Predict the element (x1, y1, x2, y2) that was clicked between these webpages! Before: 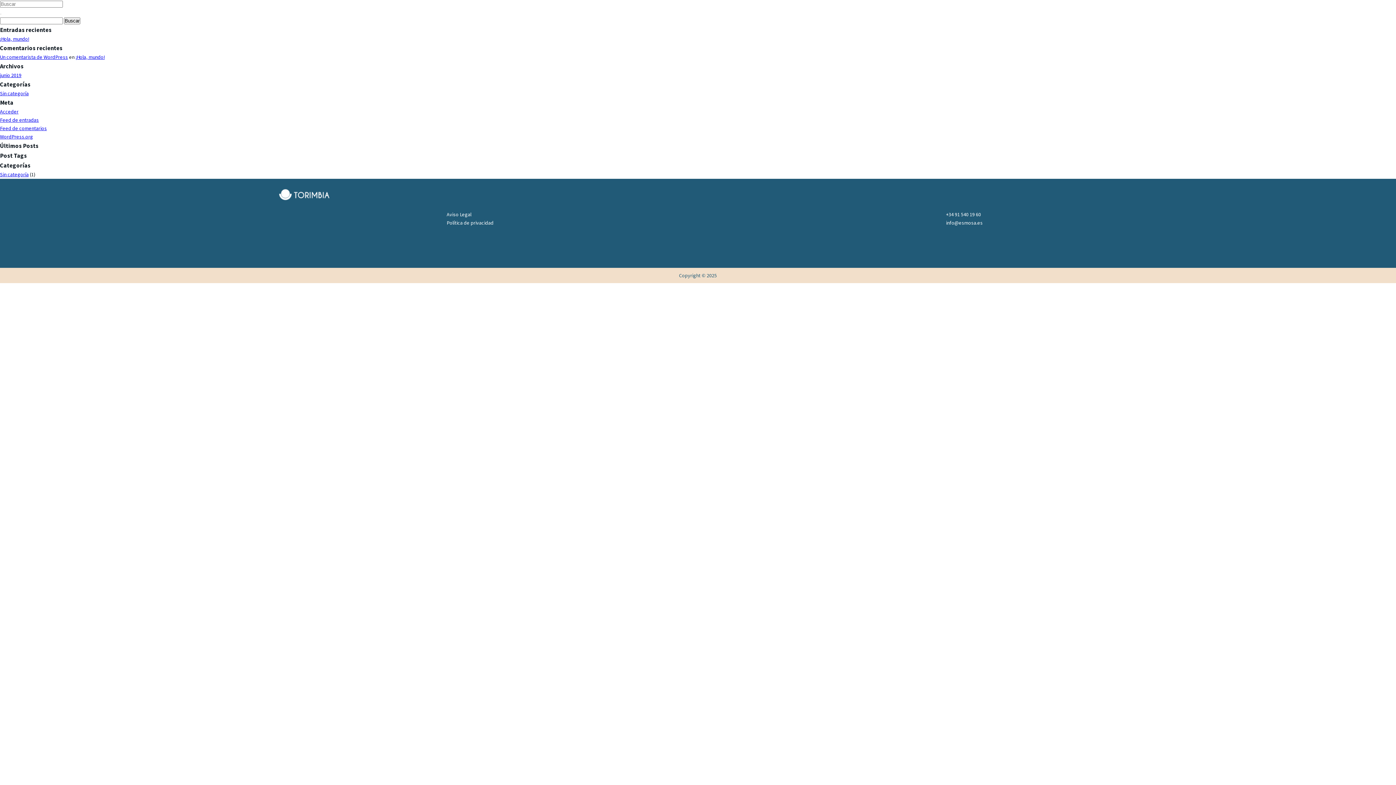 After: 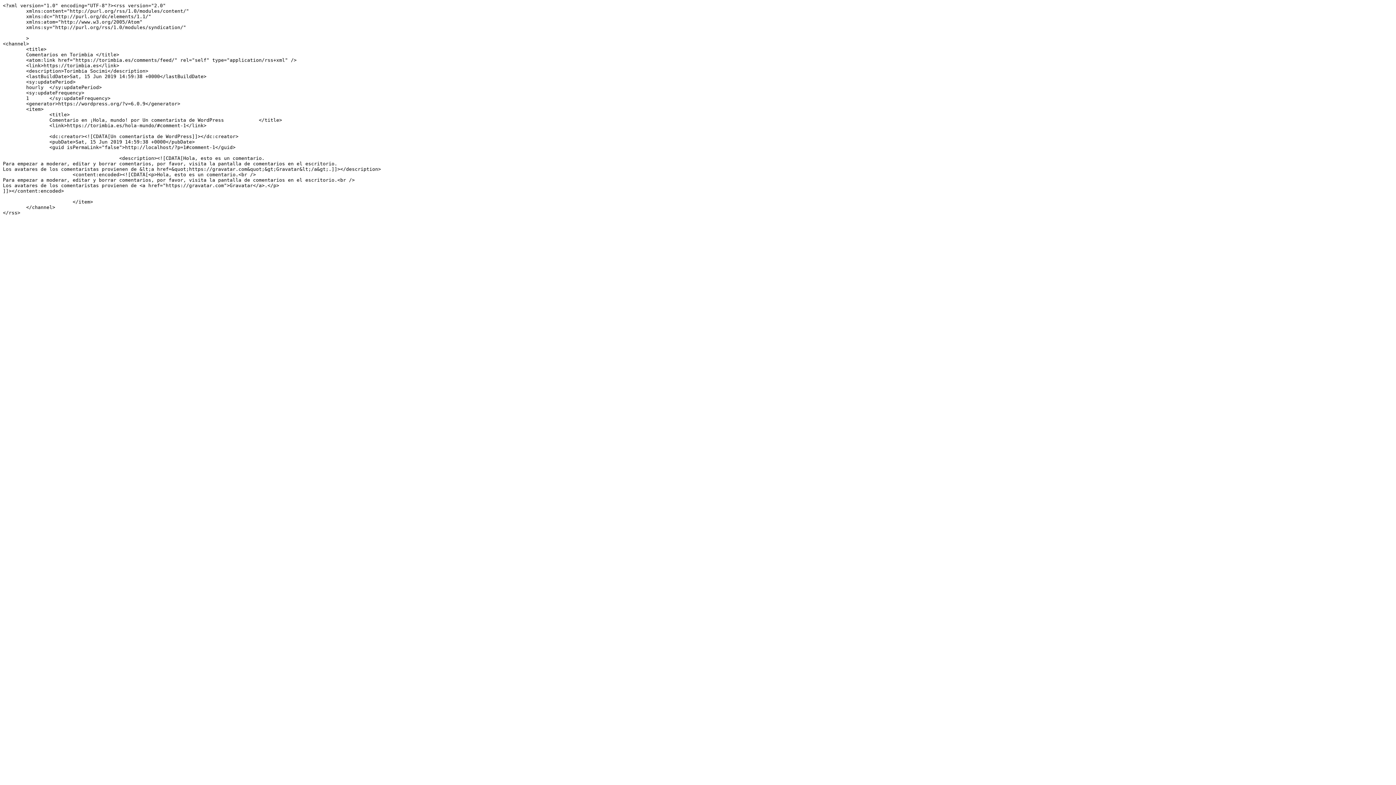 Action: bbox: (0, 125, 46, 131) label: Feed de comentarios